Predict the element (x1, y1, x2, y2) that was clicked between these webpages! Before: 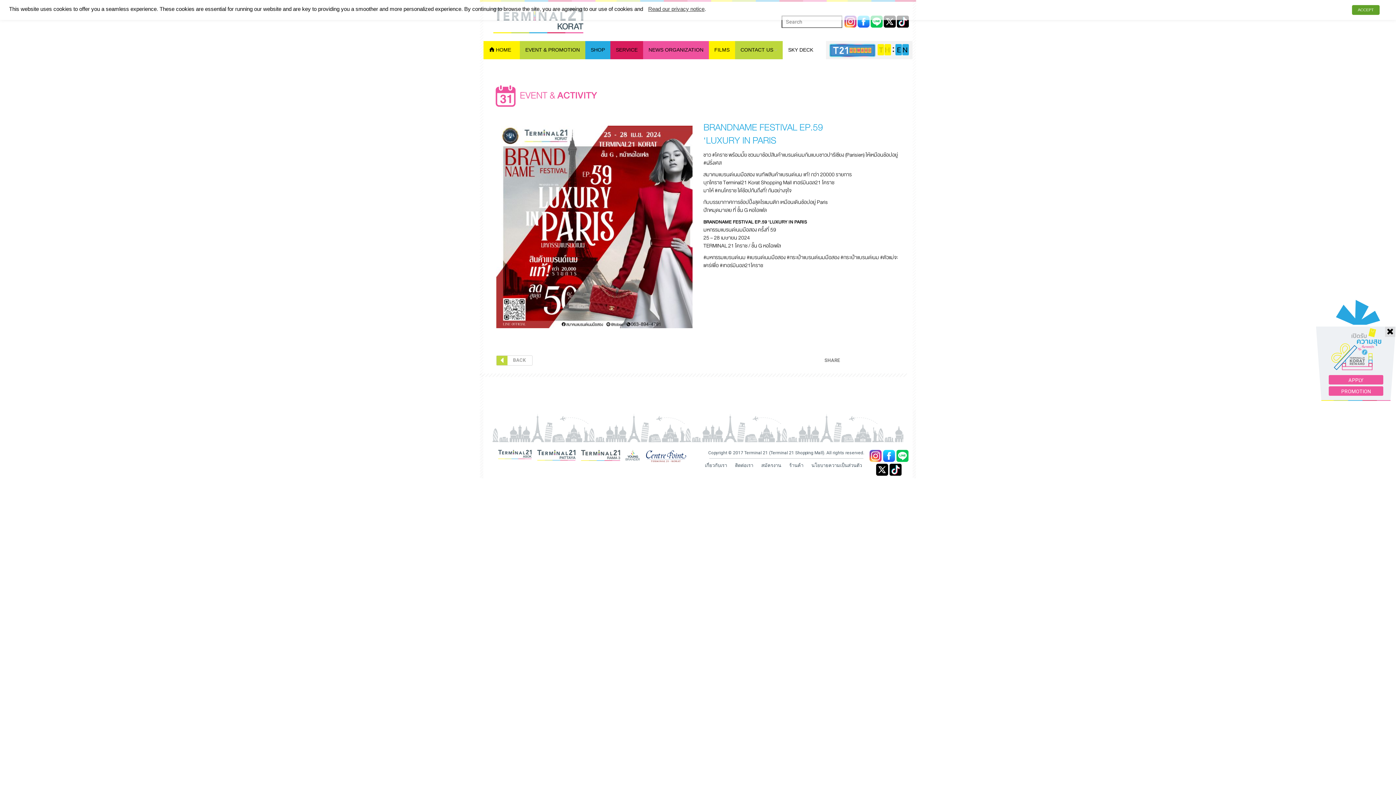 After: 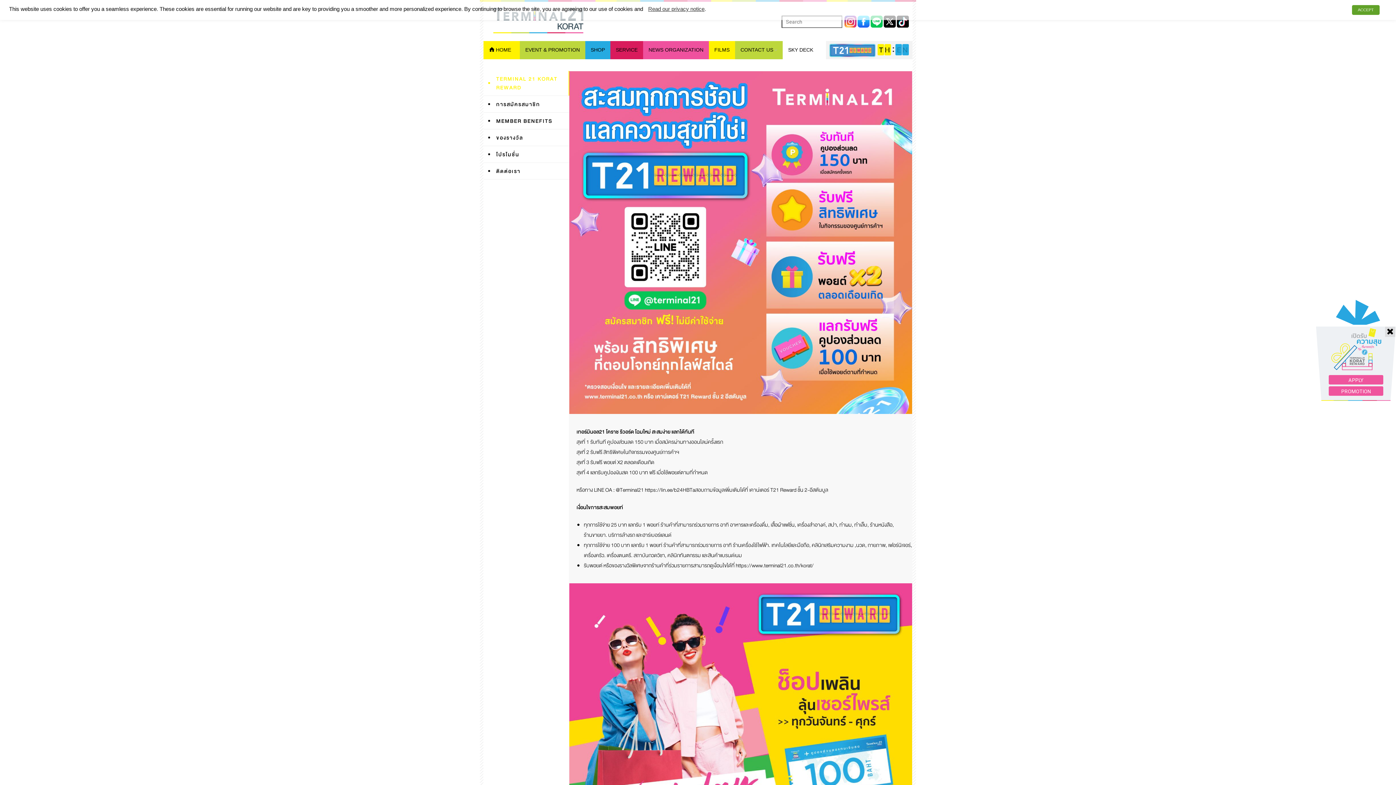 Action: bbox: (825, 41, 876, 57)